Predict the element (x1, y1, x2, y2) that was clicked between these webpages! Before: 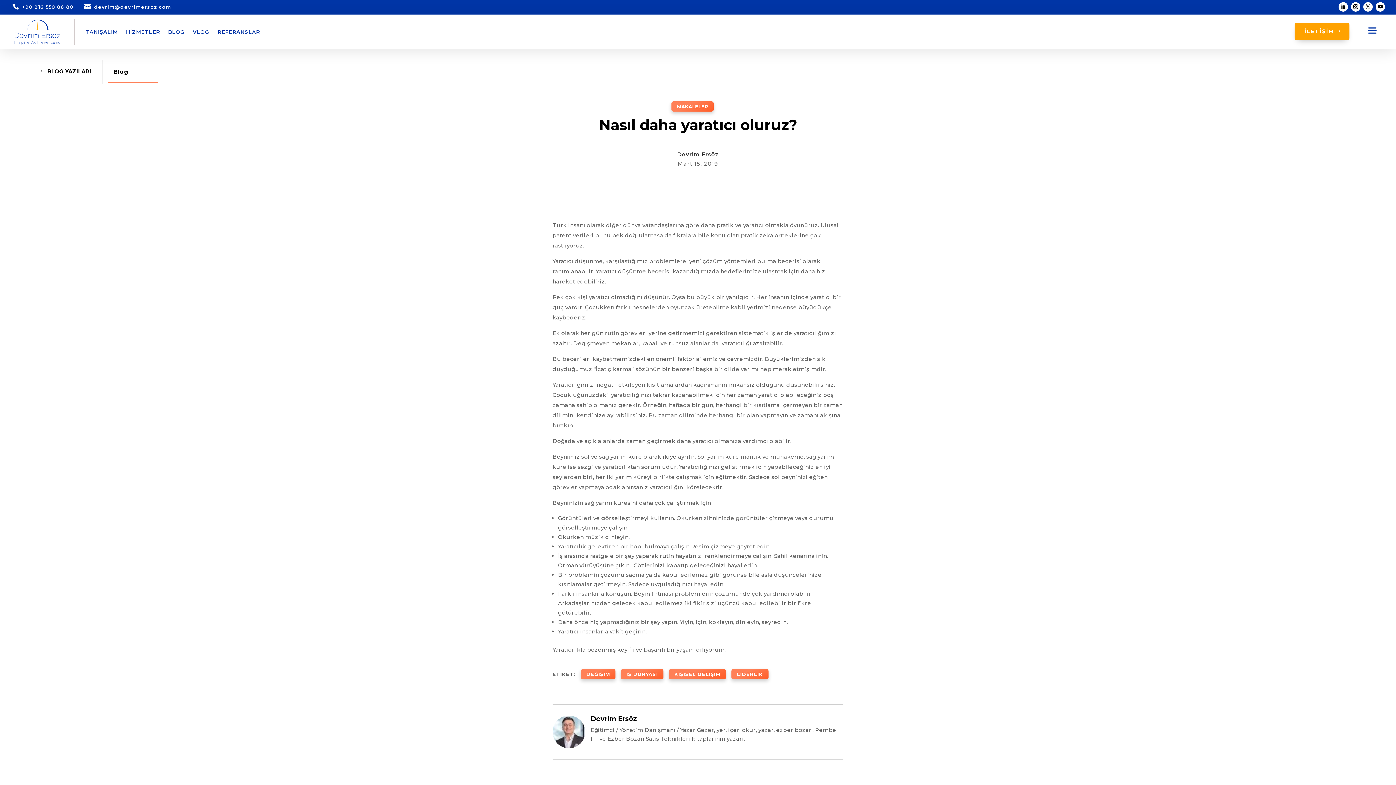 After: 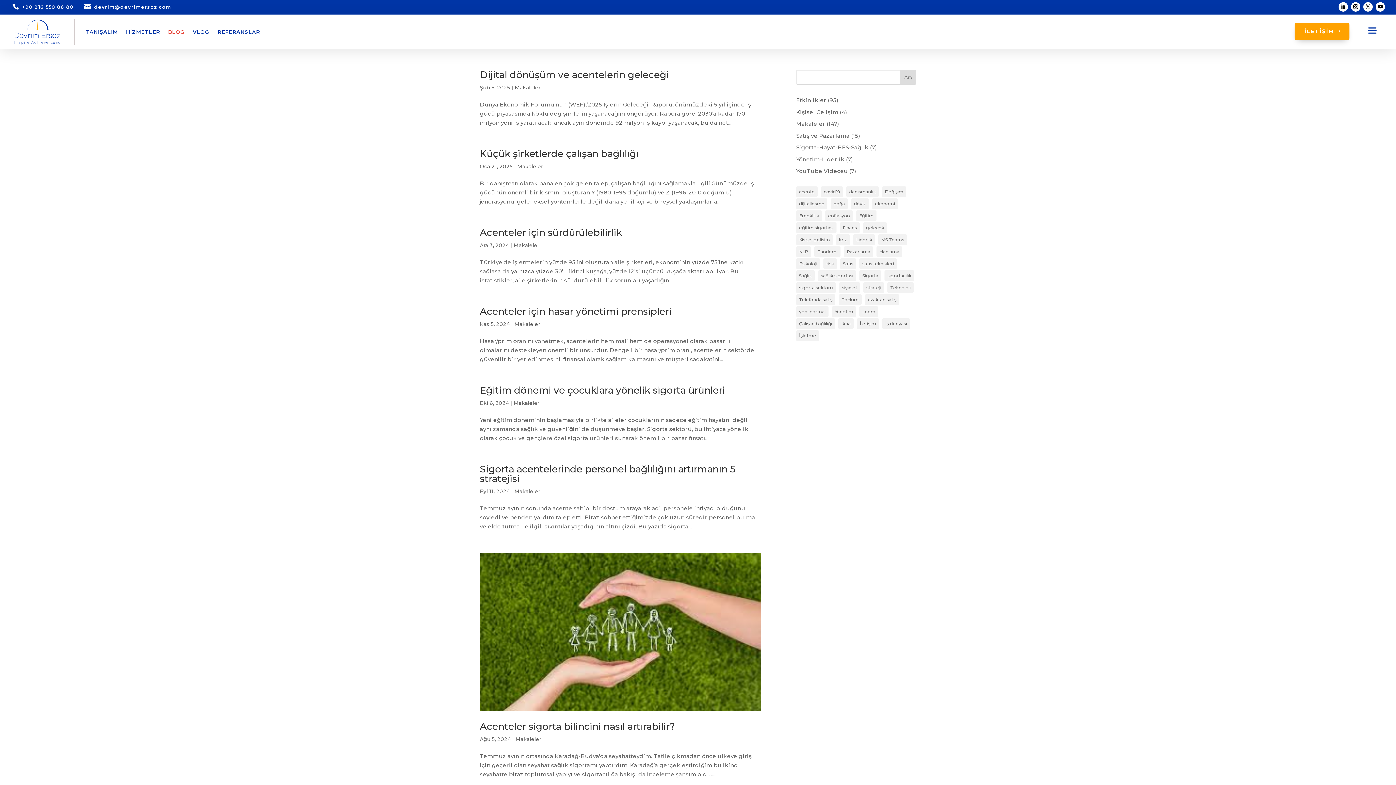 Action: label: BLOG bbox: (168, 18, 184, 45)